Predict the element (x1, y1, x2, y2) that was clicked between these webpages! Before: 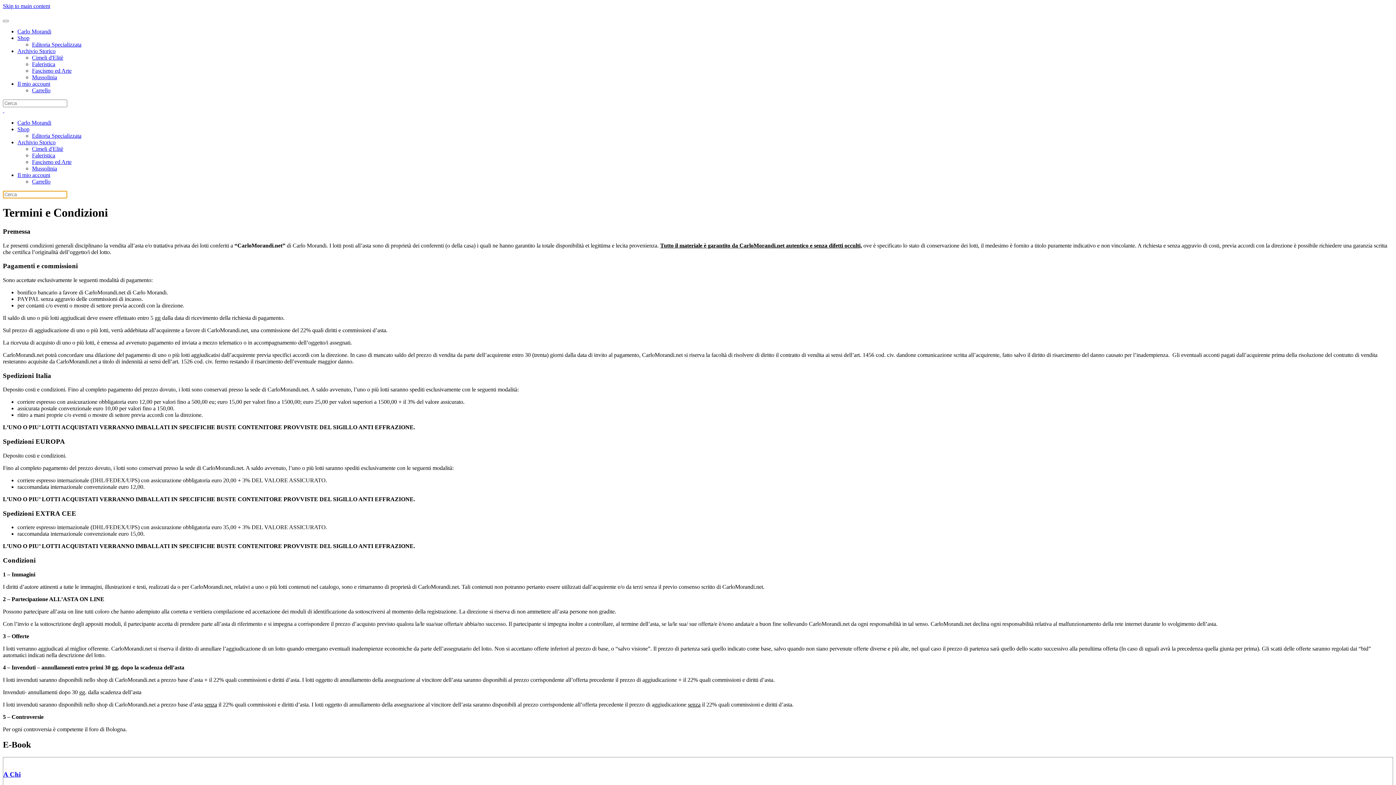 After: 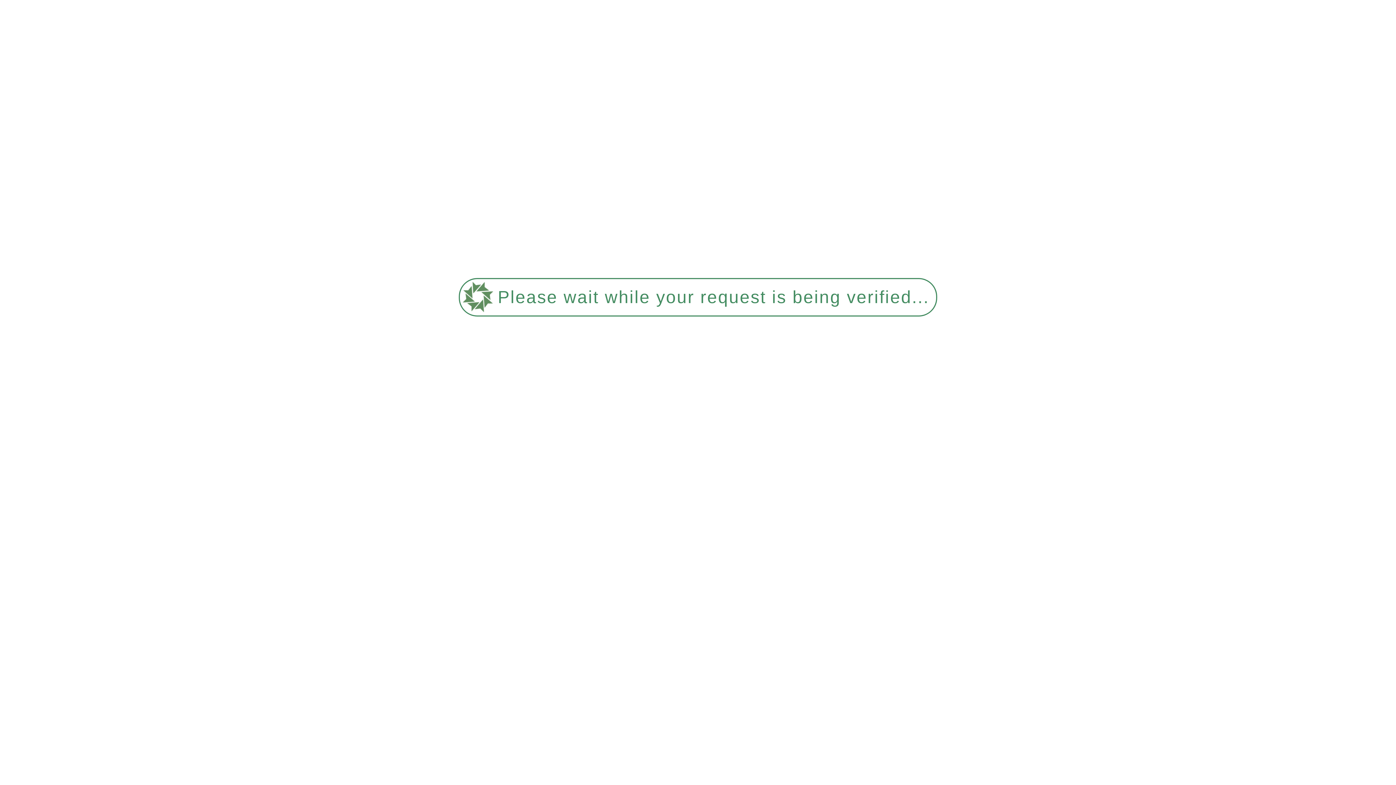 Action: bbox: (17, 126, 29, 132) label: Shop